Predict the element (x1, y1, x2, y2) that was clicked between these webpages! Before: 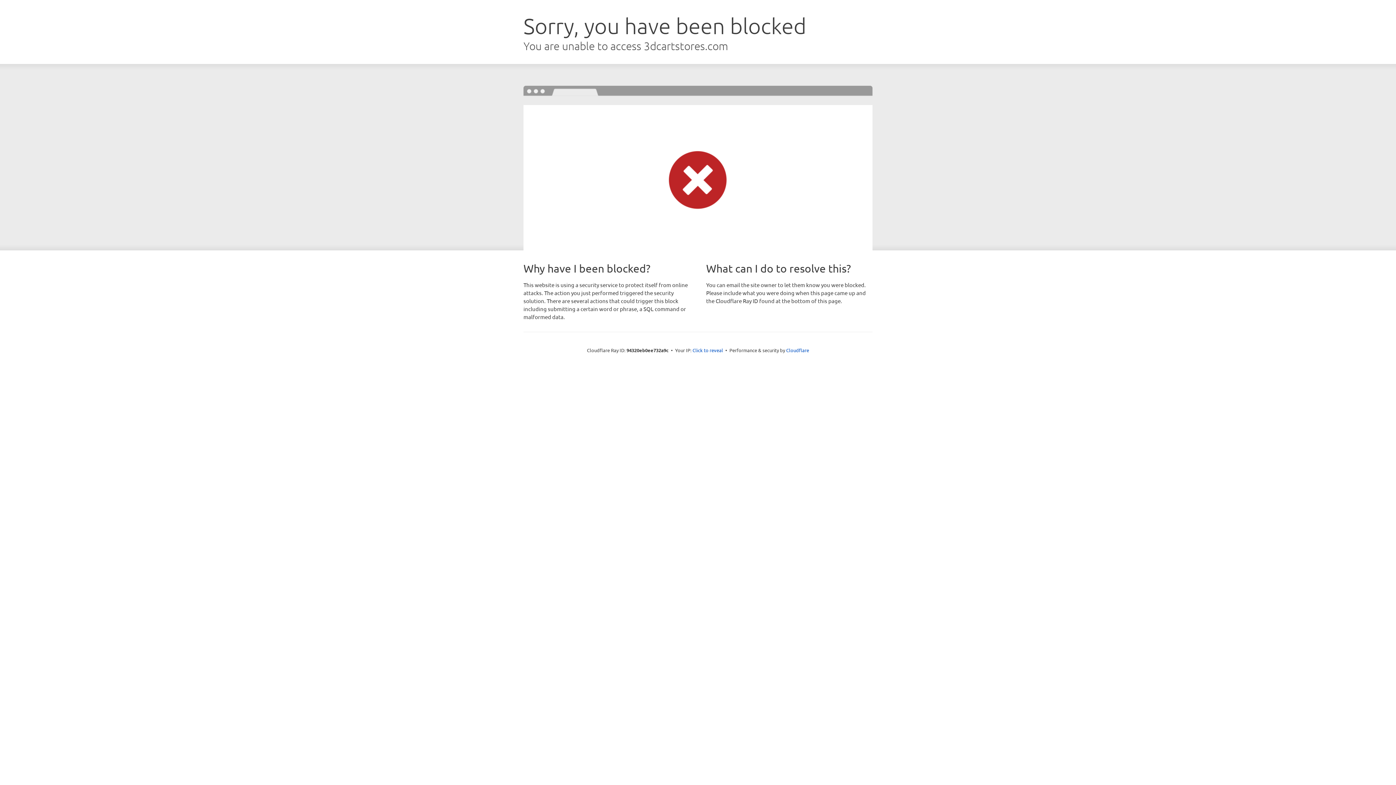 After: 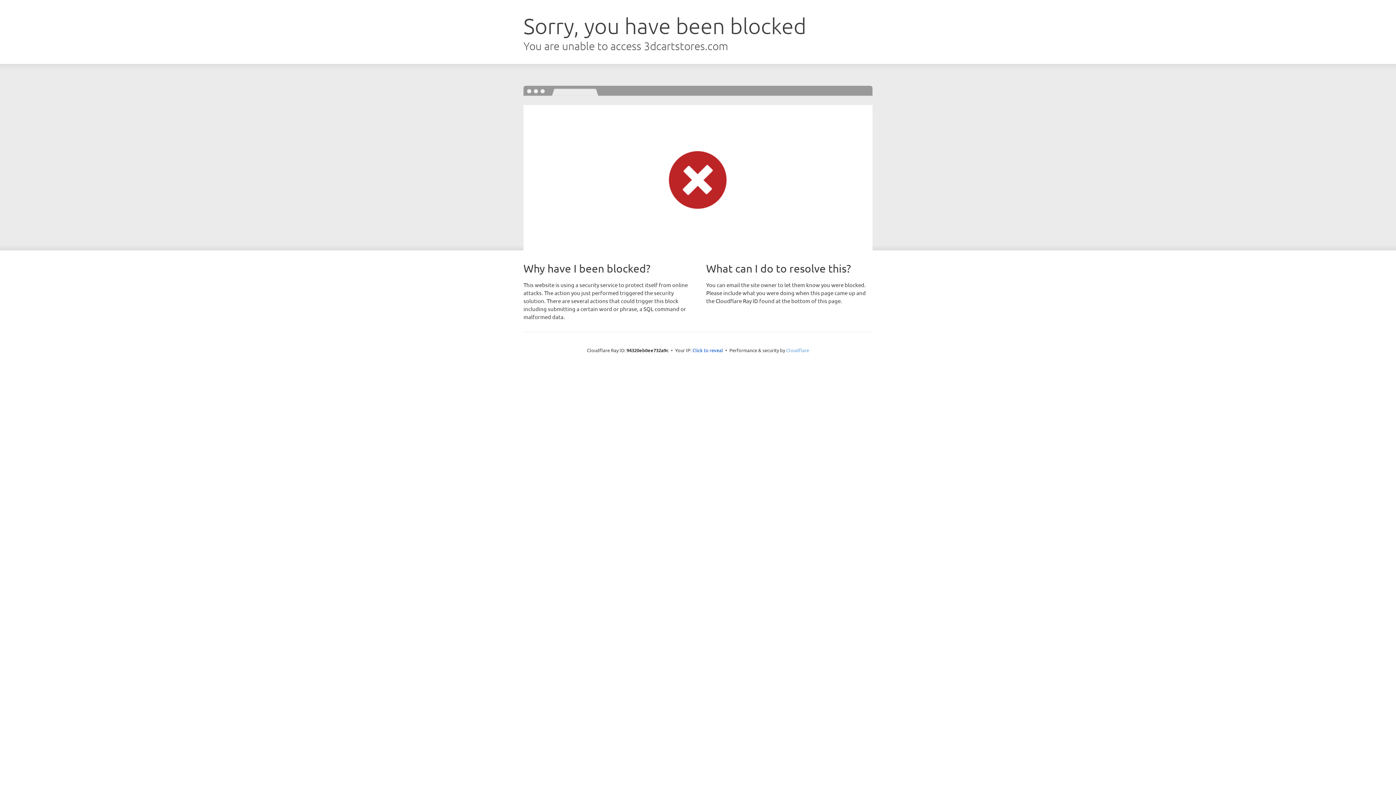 Action: bbox: (786, 347, 809, 353) label: Cloudflare